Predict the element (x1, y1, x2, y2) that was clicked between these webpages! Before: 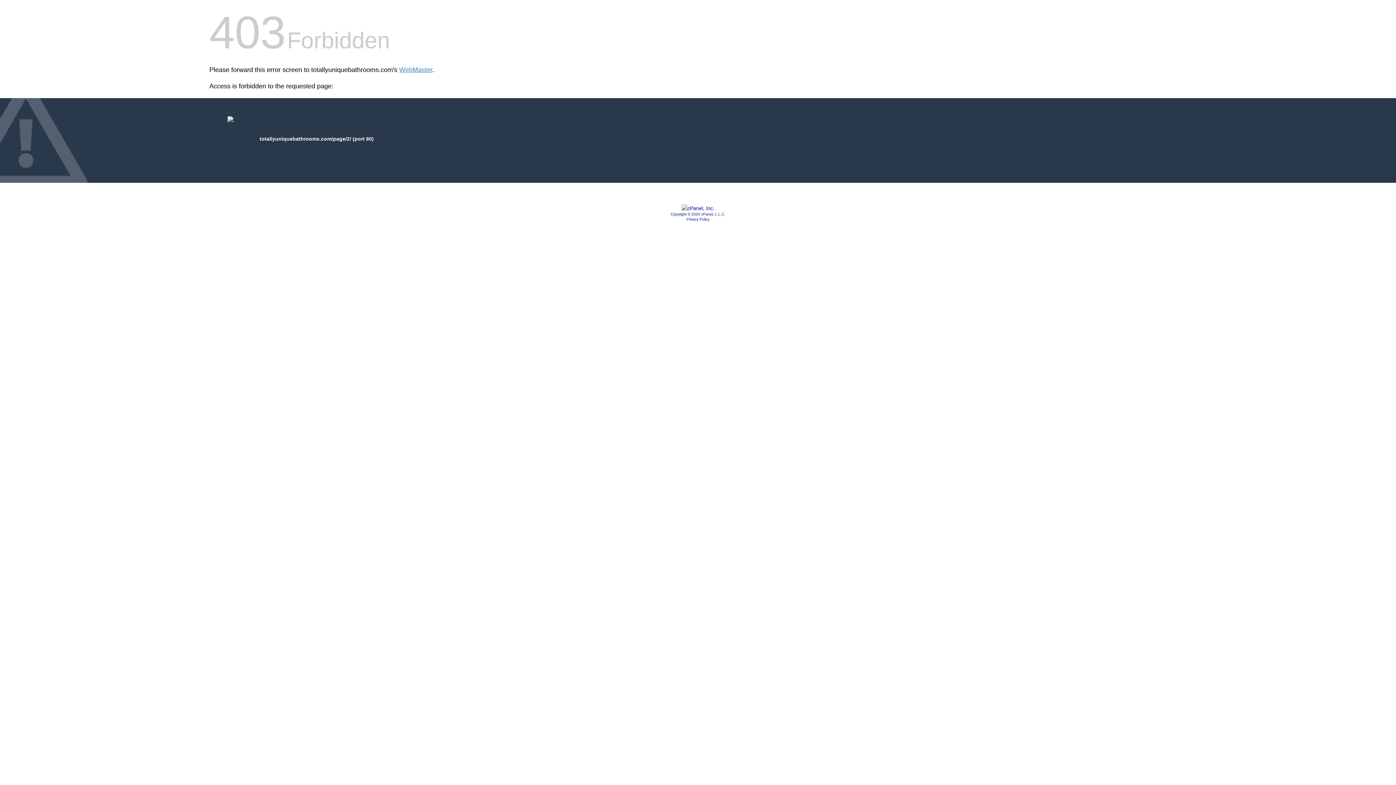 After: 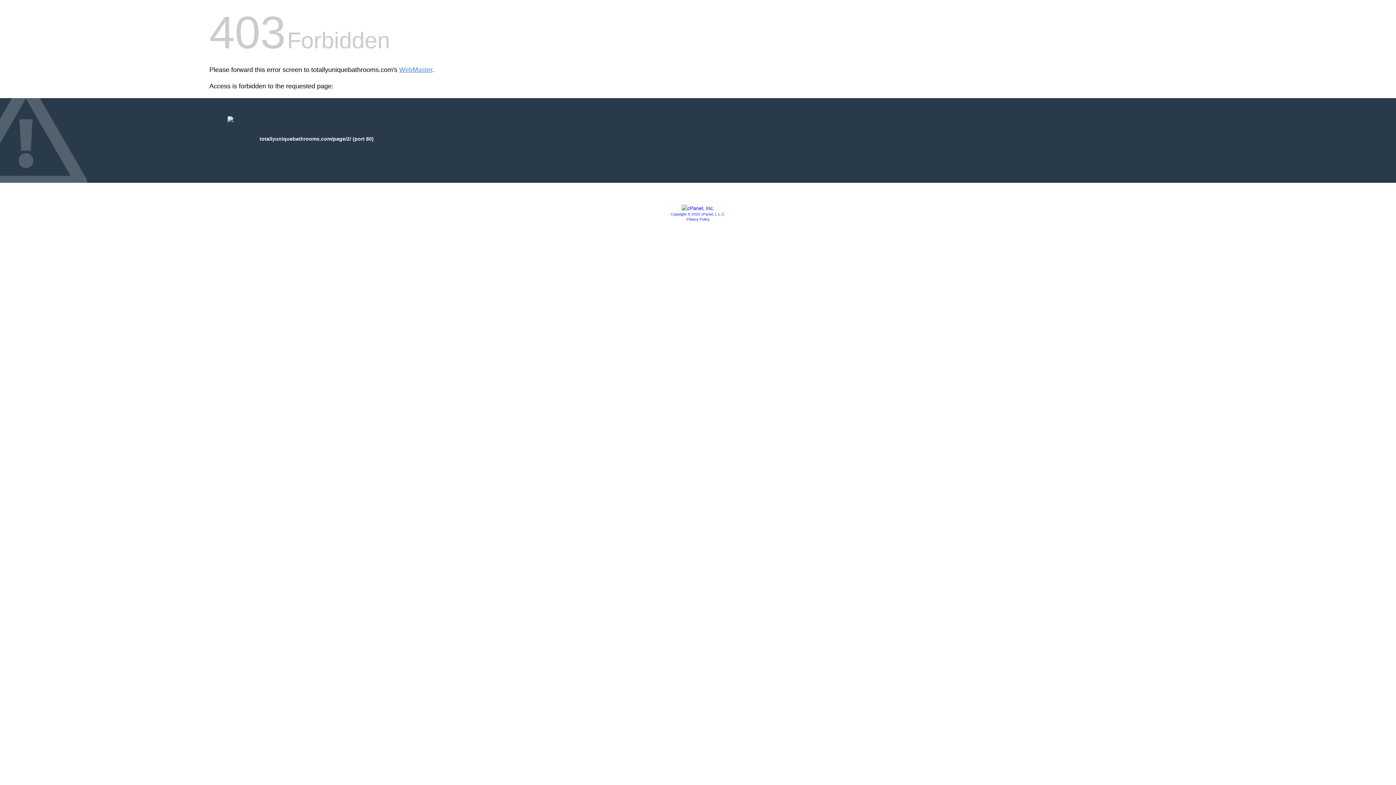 Action: label: Copyright © 2020 cPanel, L.L.C. bbox: (670, 212, 725, 216)